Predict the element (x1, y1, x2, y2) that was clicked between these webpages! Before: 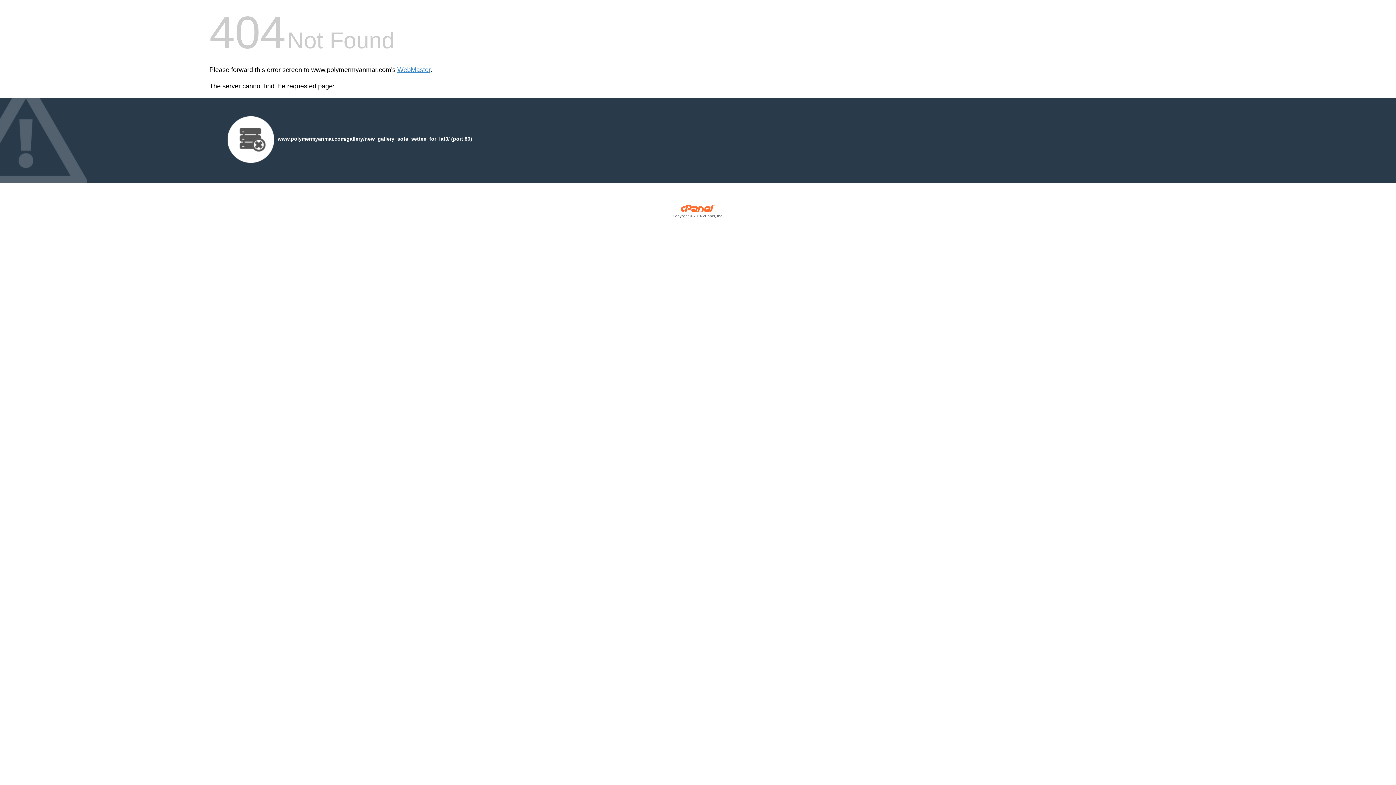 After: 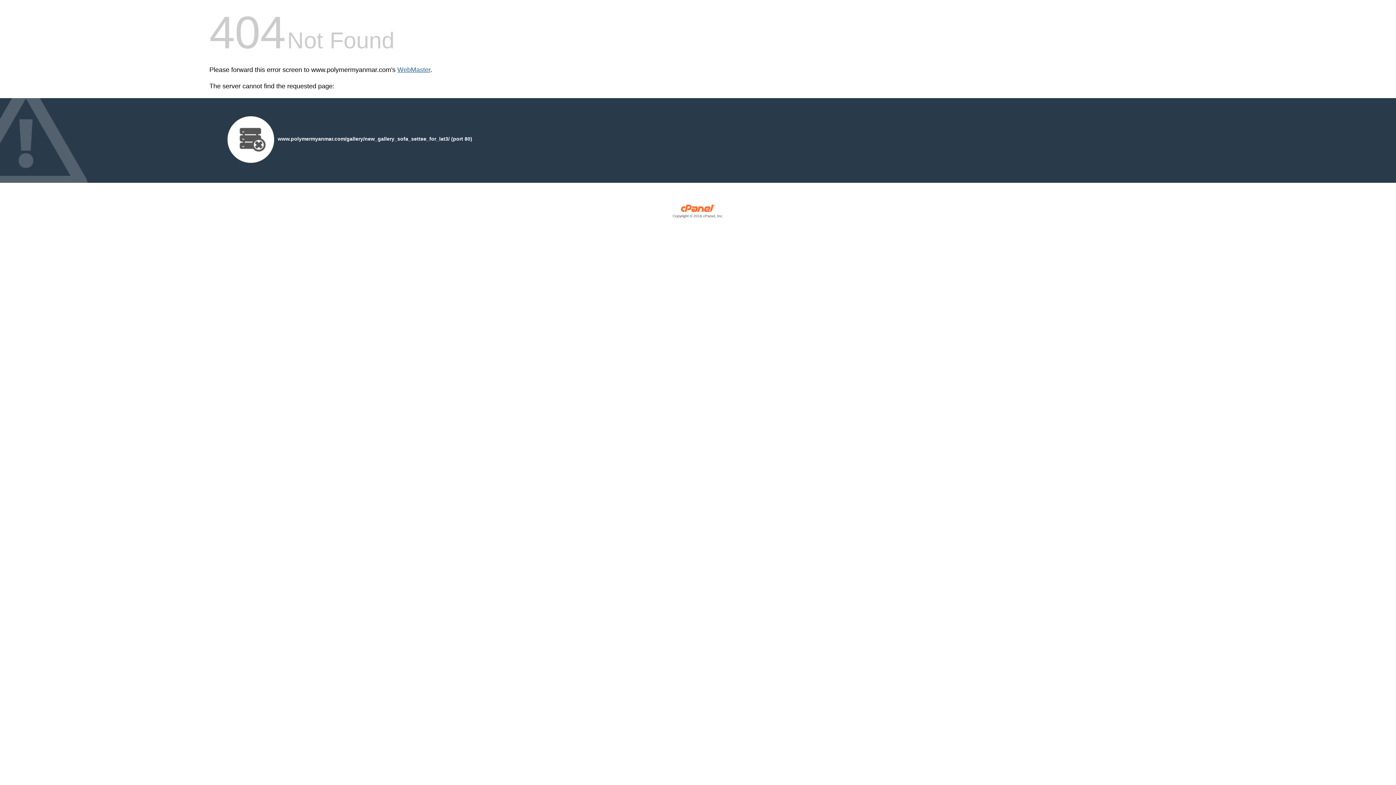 Action: label: WebMaster bbox: (397, 66, 430, 73)